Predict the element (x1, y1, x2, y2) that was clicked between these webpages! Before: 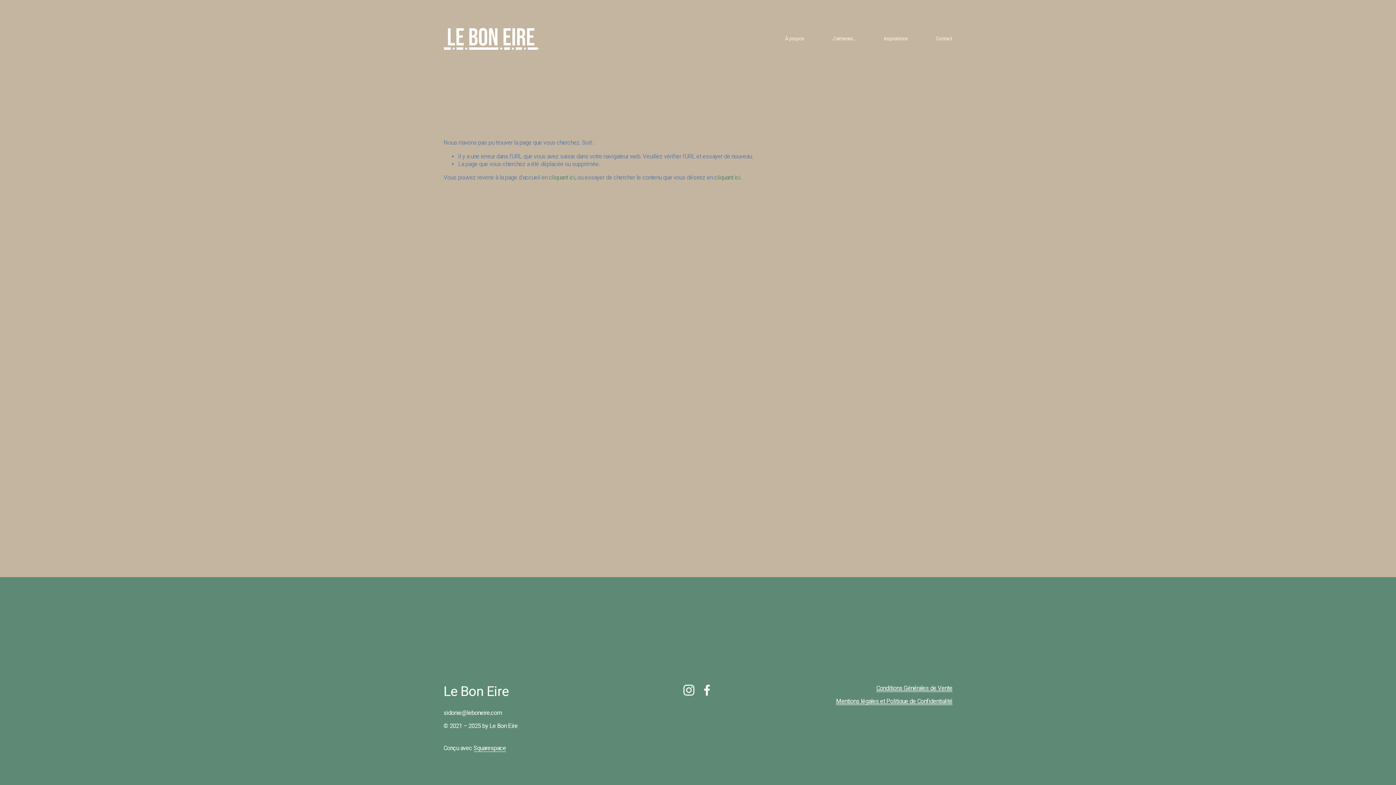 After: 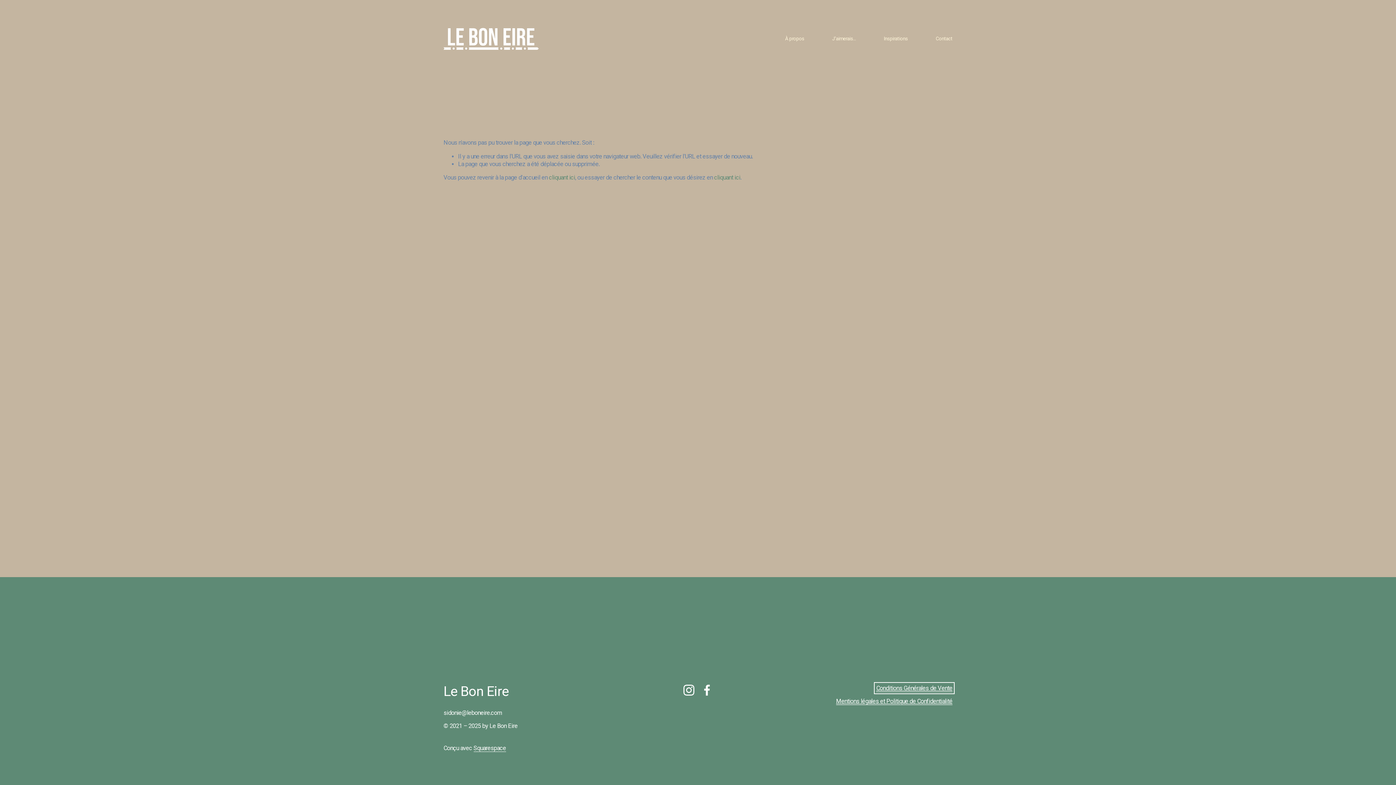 Action: label: Conditions Générales de Vente bbox: (876, 684, 952, 692)